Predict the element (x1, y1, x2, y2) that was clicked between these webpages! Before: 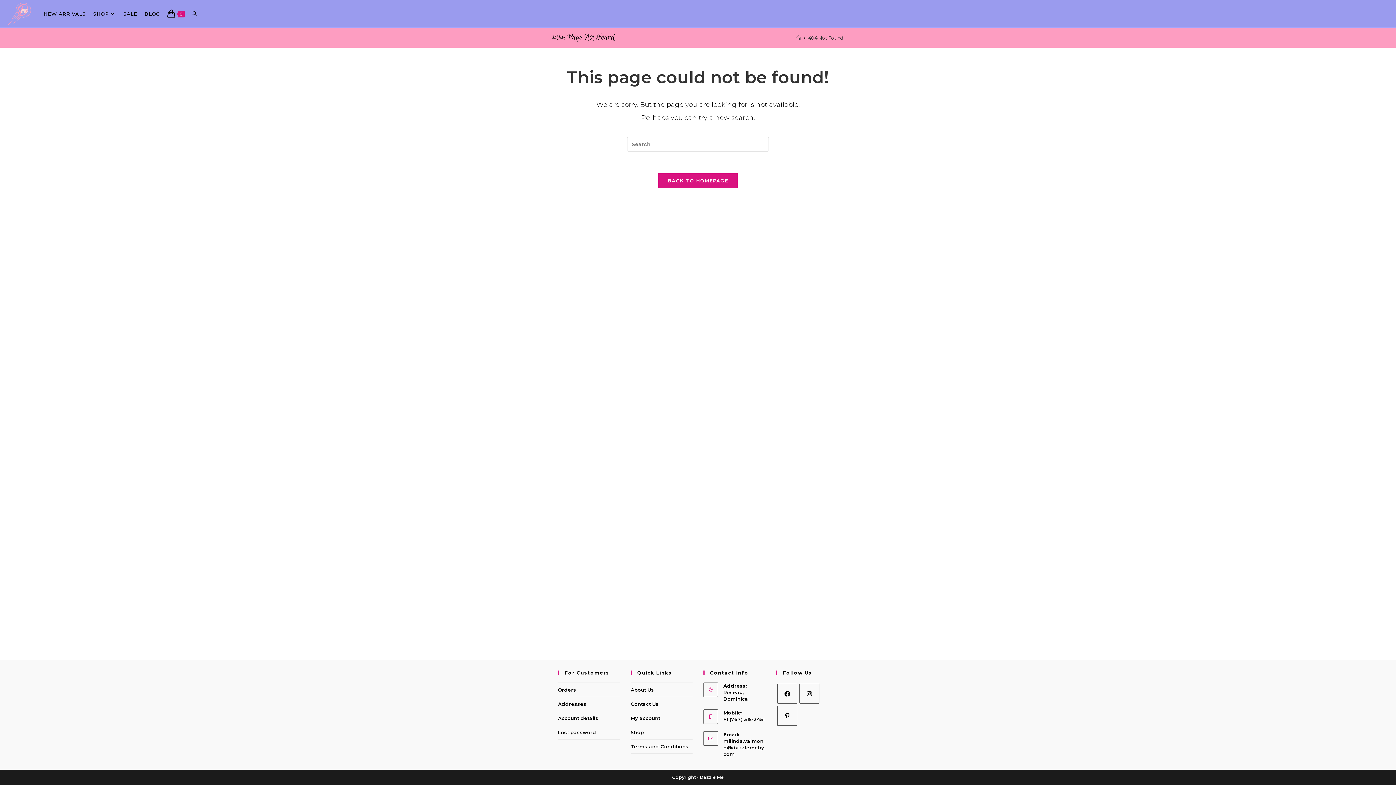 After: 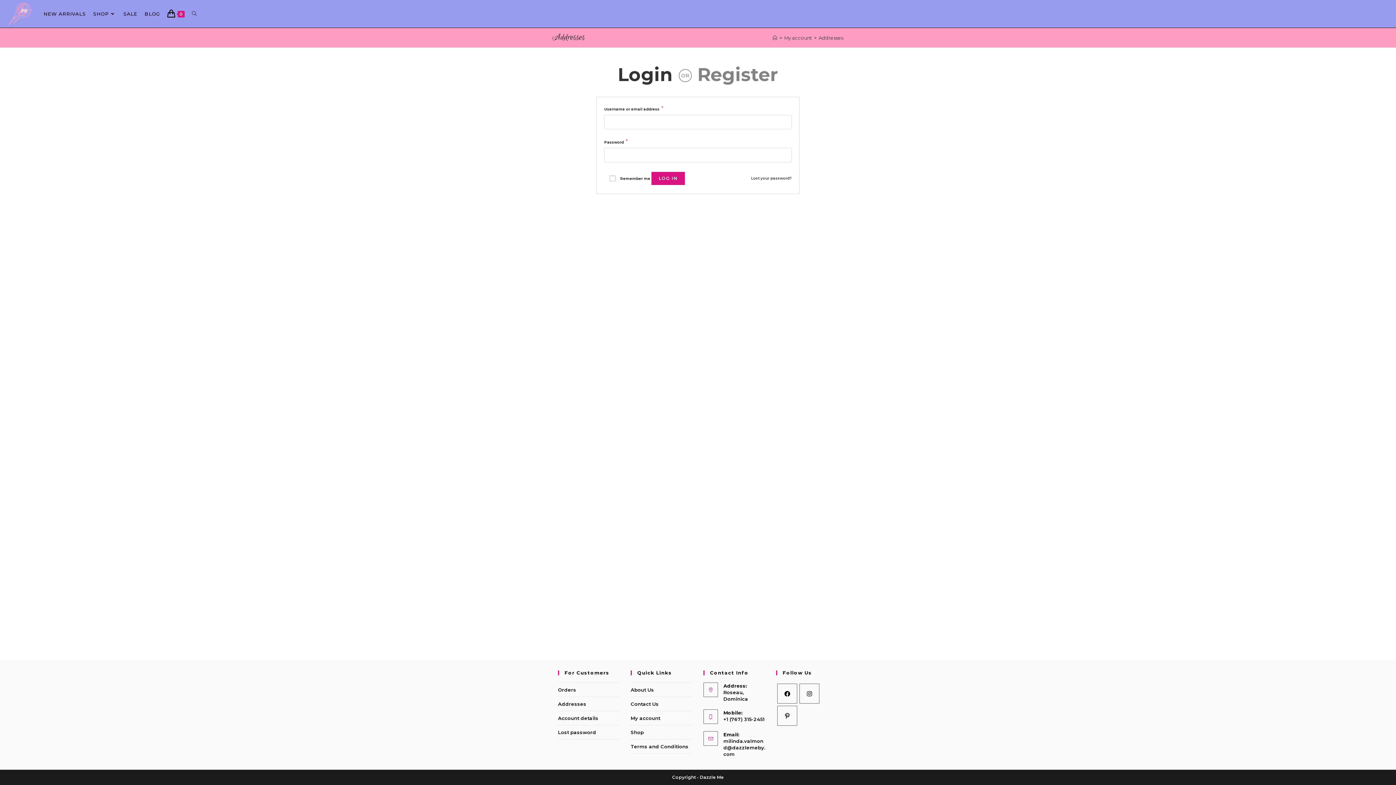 Action: label: Addresses bbox: (558, 701, 586, 707)